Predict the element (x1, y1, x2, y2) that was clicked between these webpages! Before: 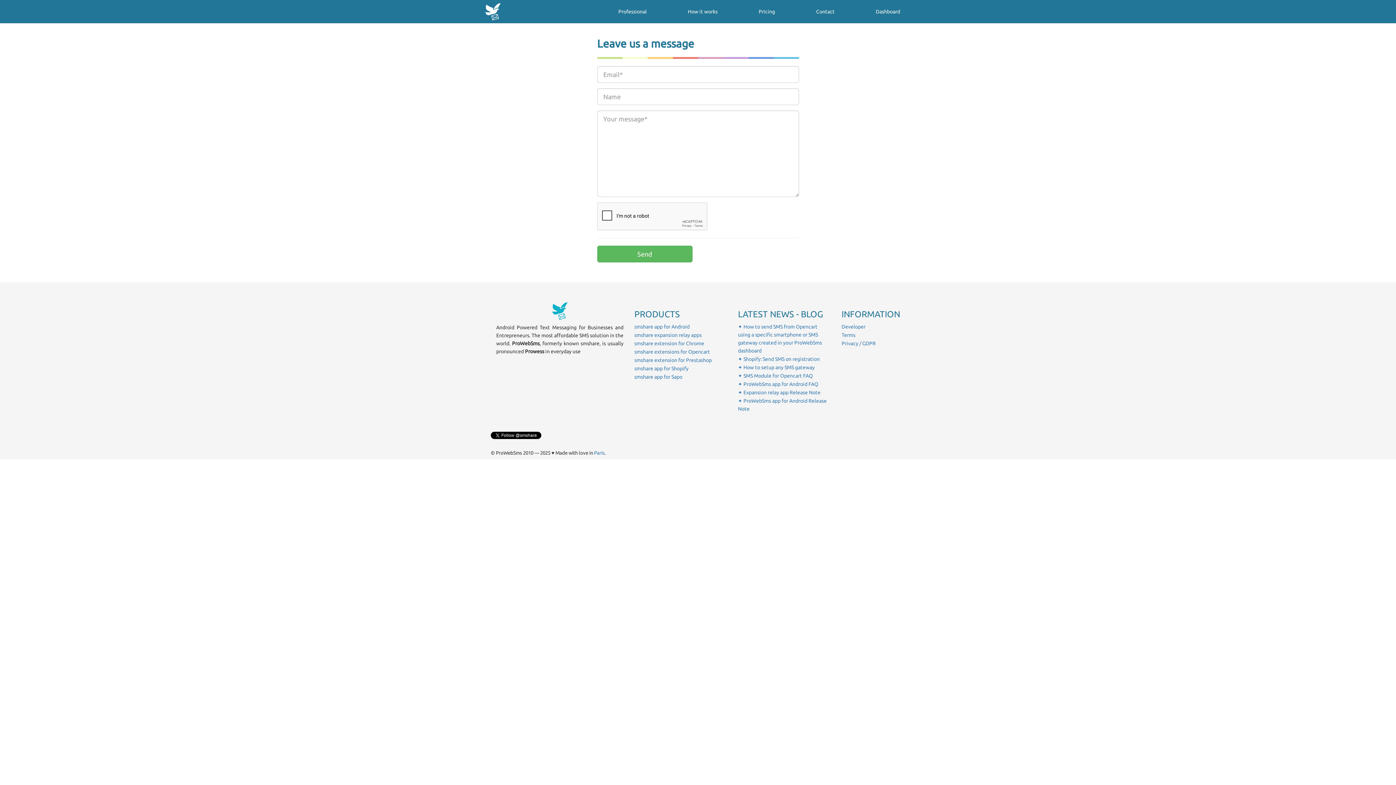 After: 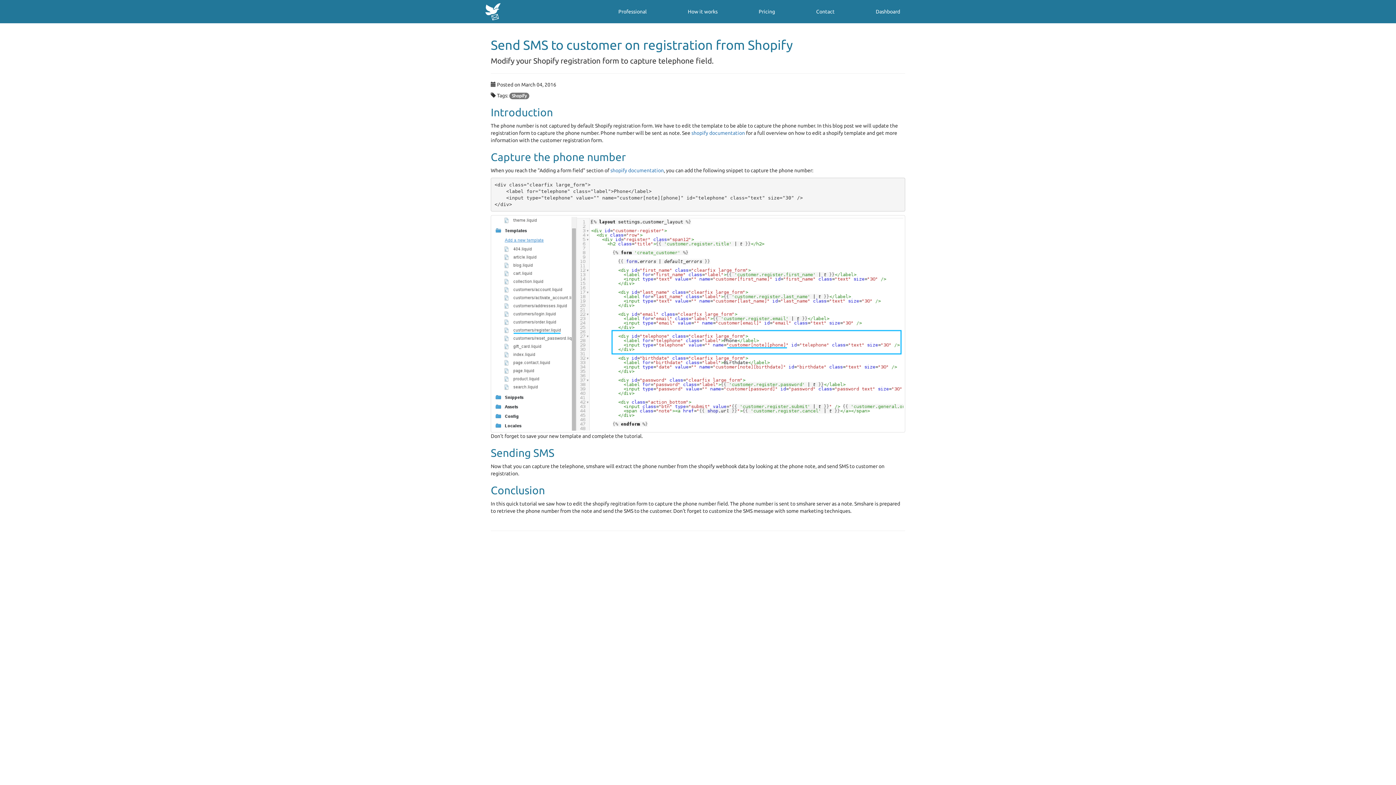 Action: bbox: (738, 356, 820, 362) label: ✦ Shopify: Send SMS on registration